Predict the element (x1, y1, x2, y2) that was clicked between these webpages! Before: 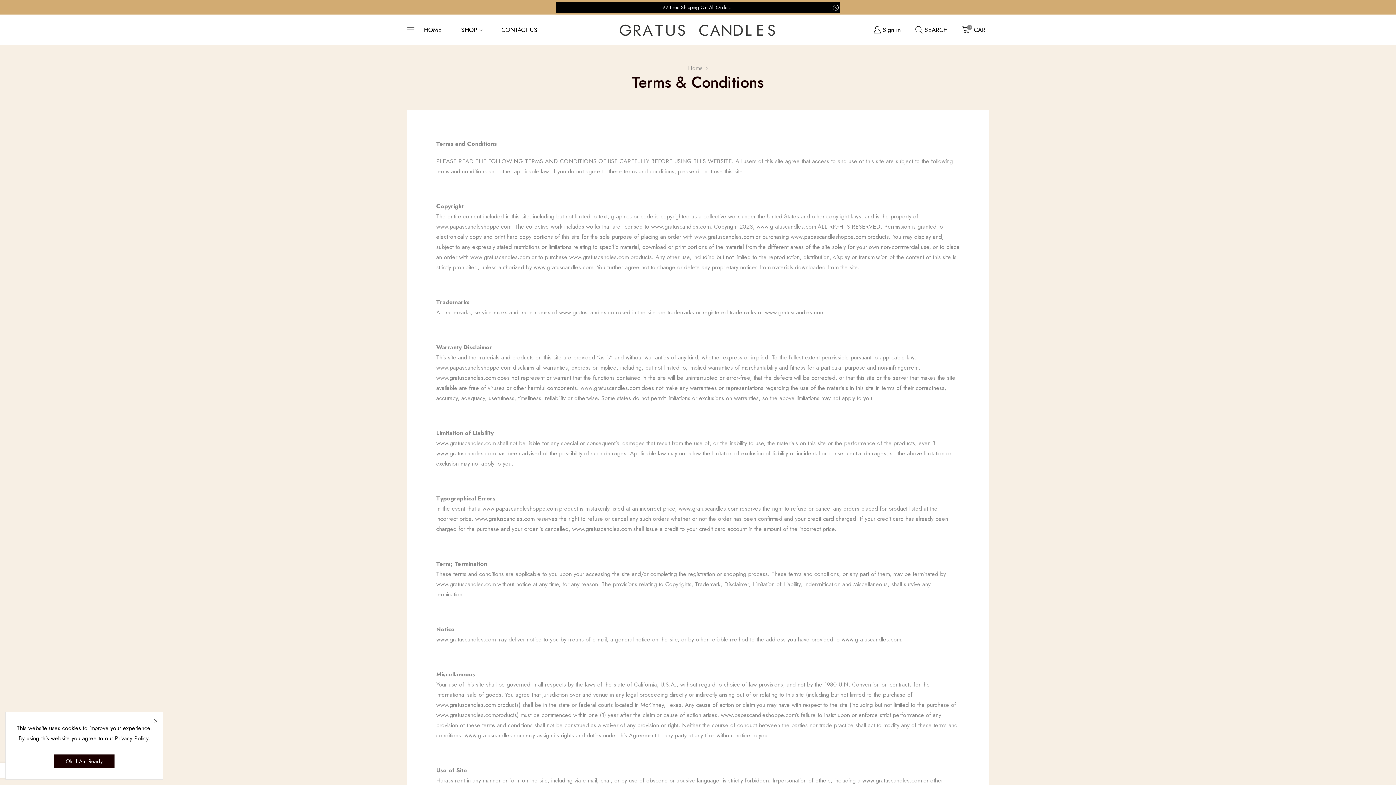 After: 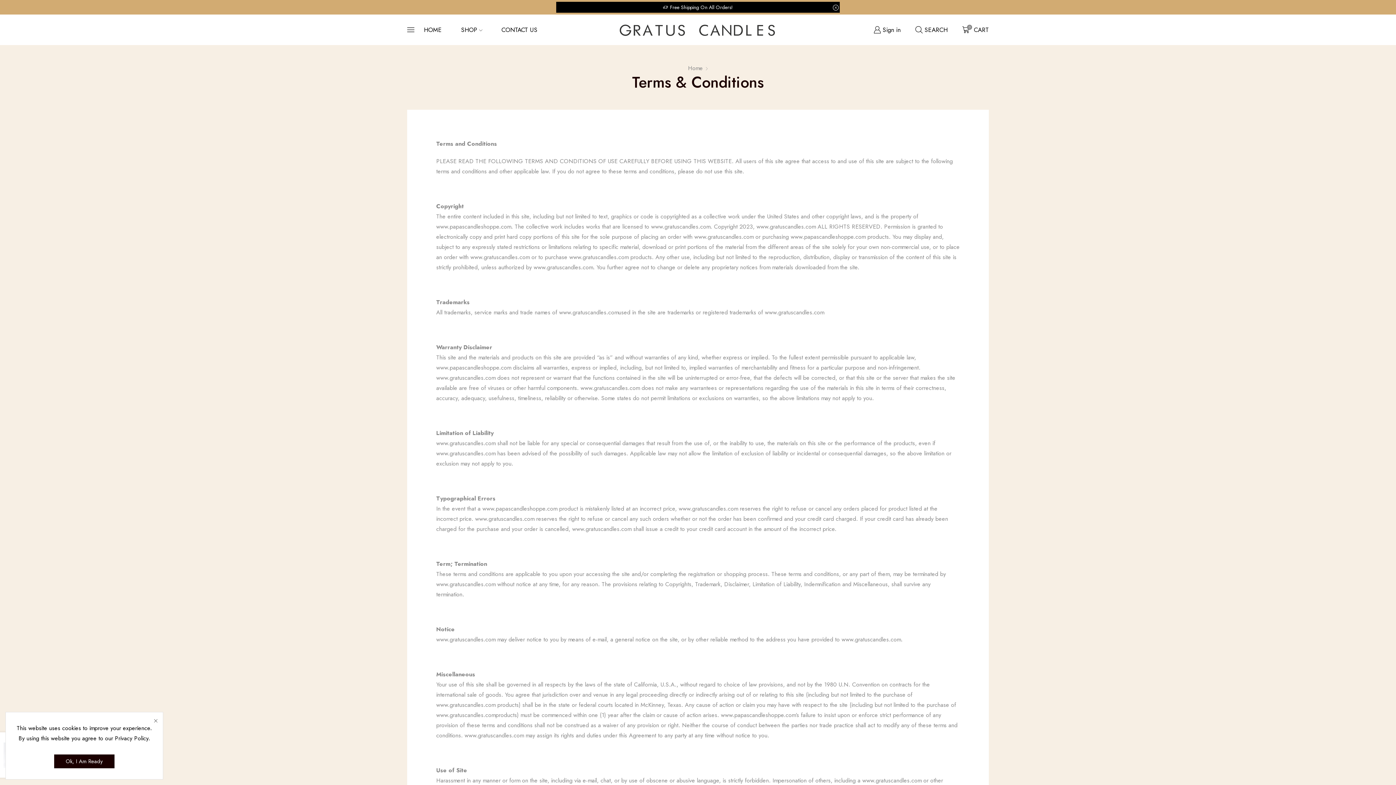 Action: label: Privacy Policy bbox: (114, 734, 148, 742)